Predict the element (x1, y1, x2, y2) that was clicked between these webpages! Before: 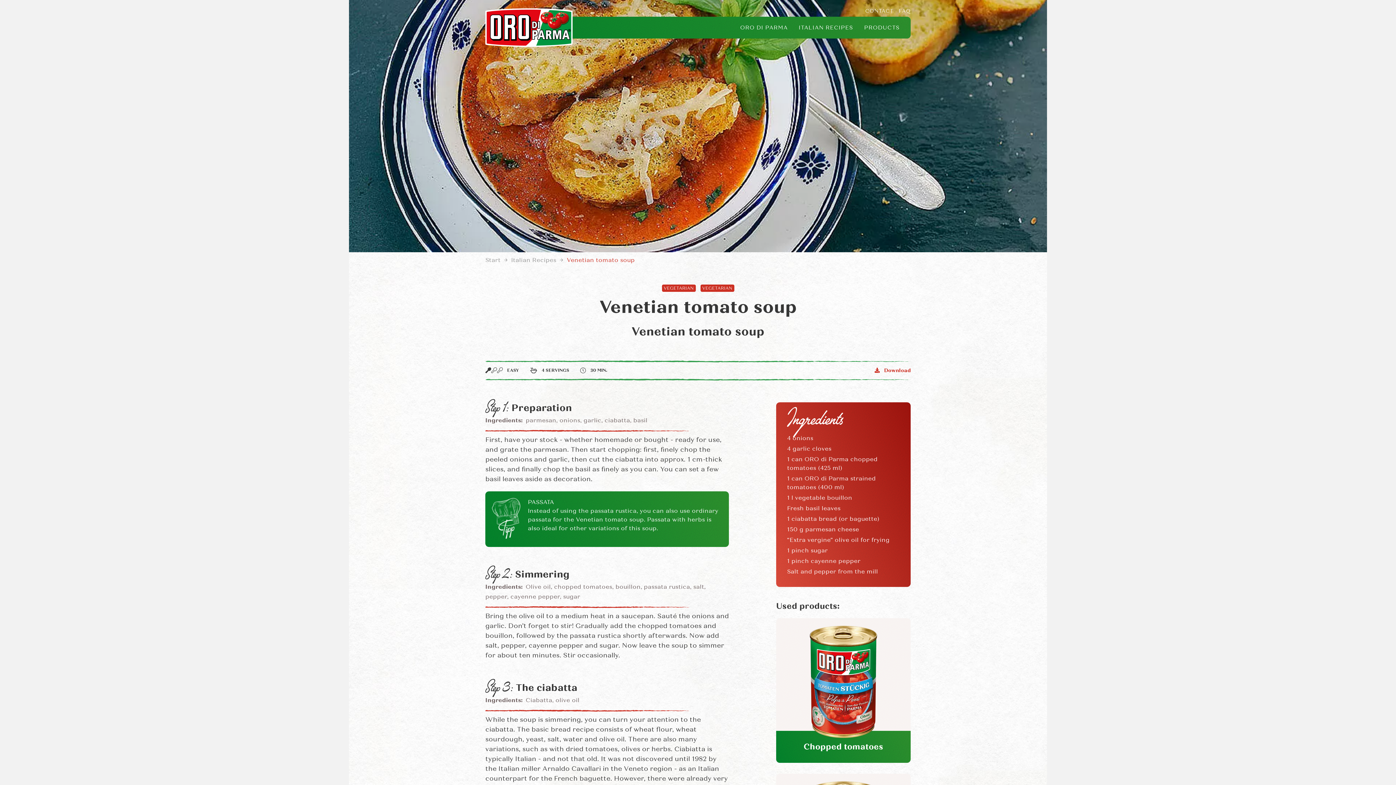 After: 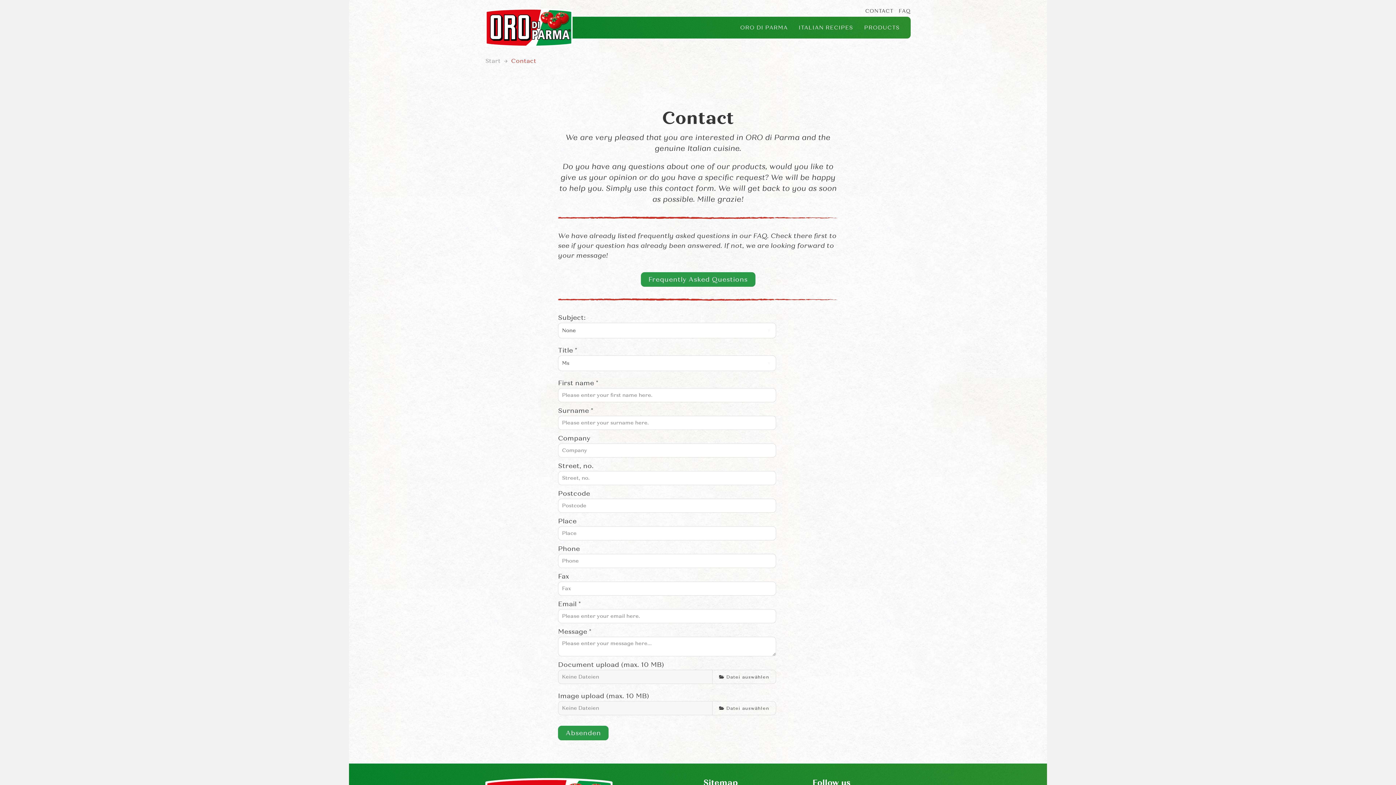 Action: label: CONTACT bbox: (865, 6, 893, 15)